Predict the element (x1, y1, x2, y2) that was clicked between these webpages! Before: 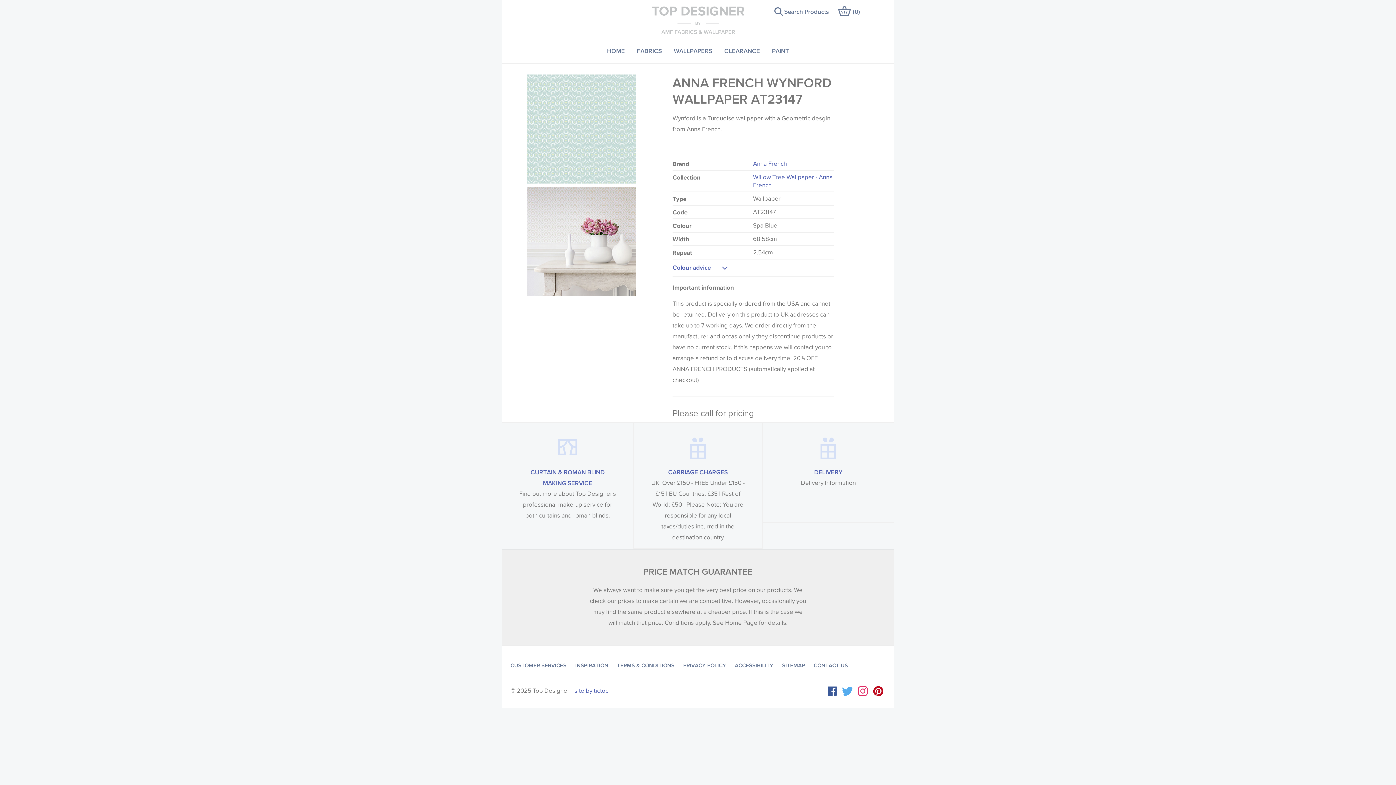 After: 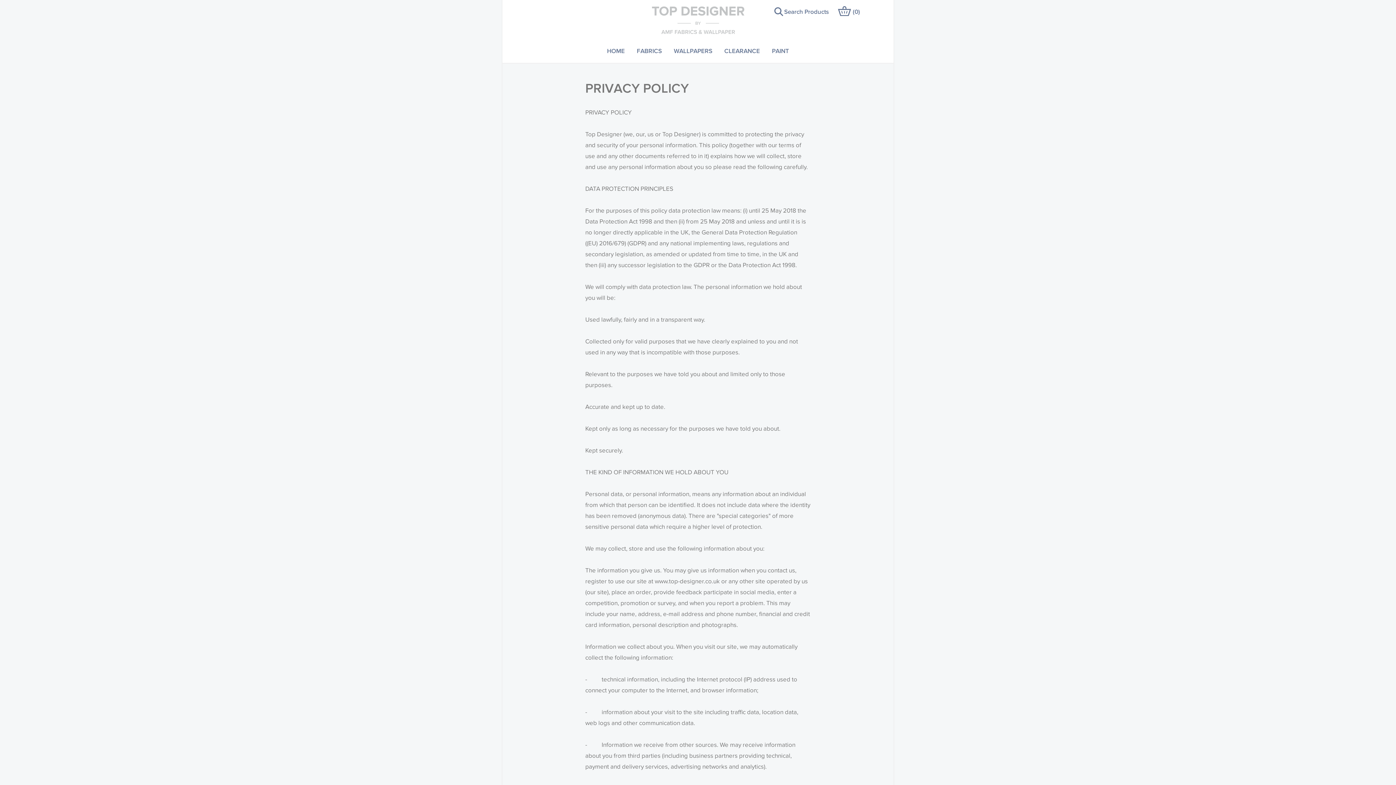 Action: bbox: (683, 655, 726, 676) label: PRIVACY POLICY